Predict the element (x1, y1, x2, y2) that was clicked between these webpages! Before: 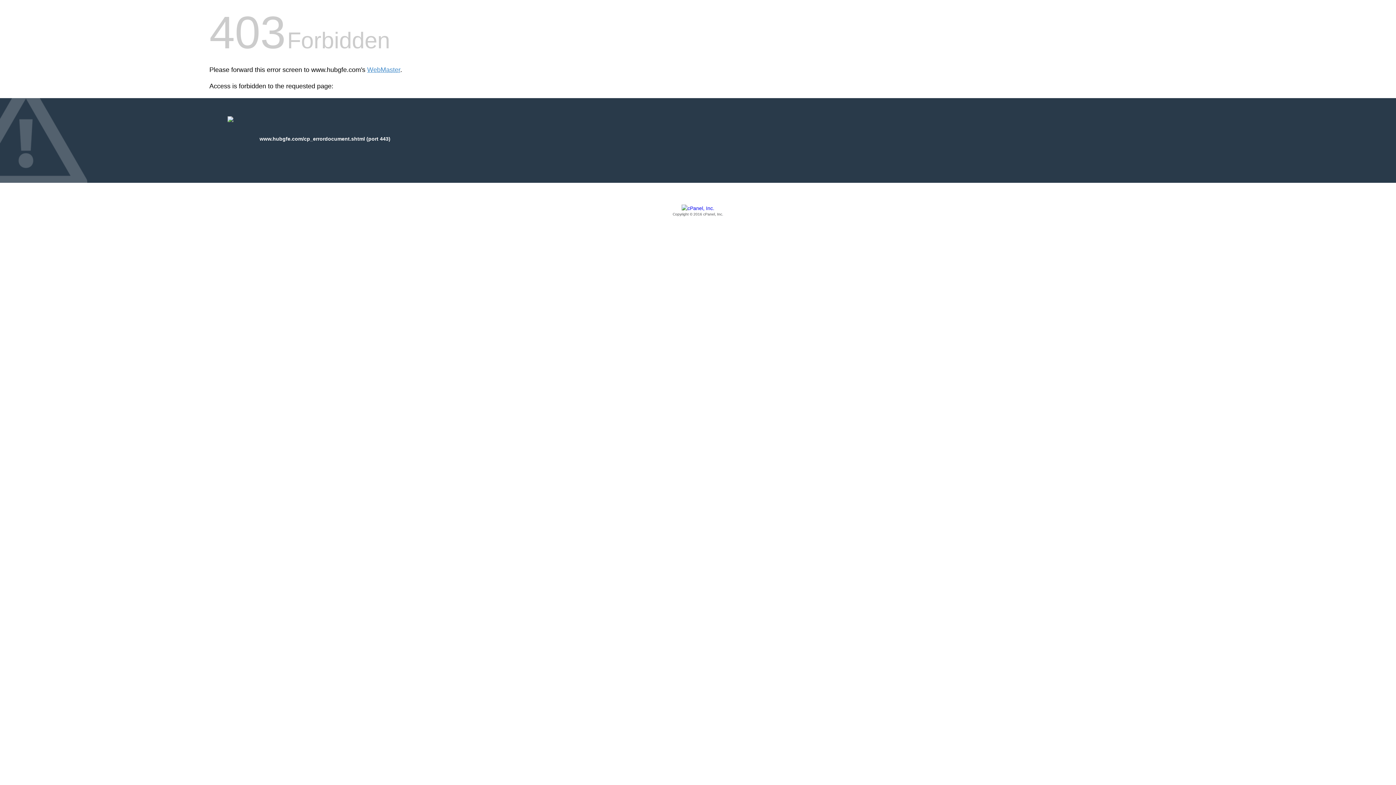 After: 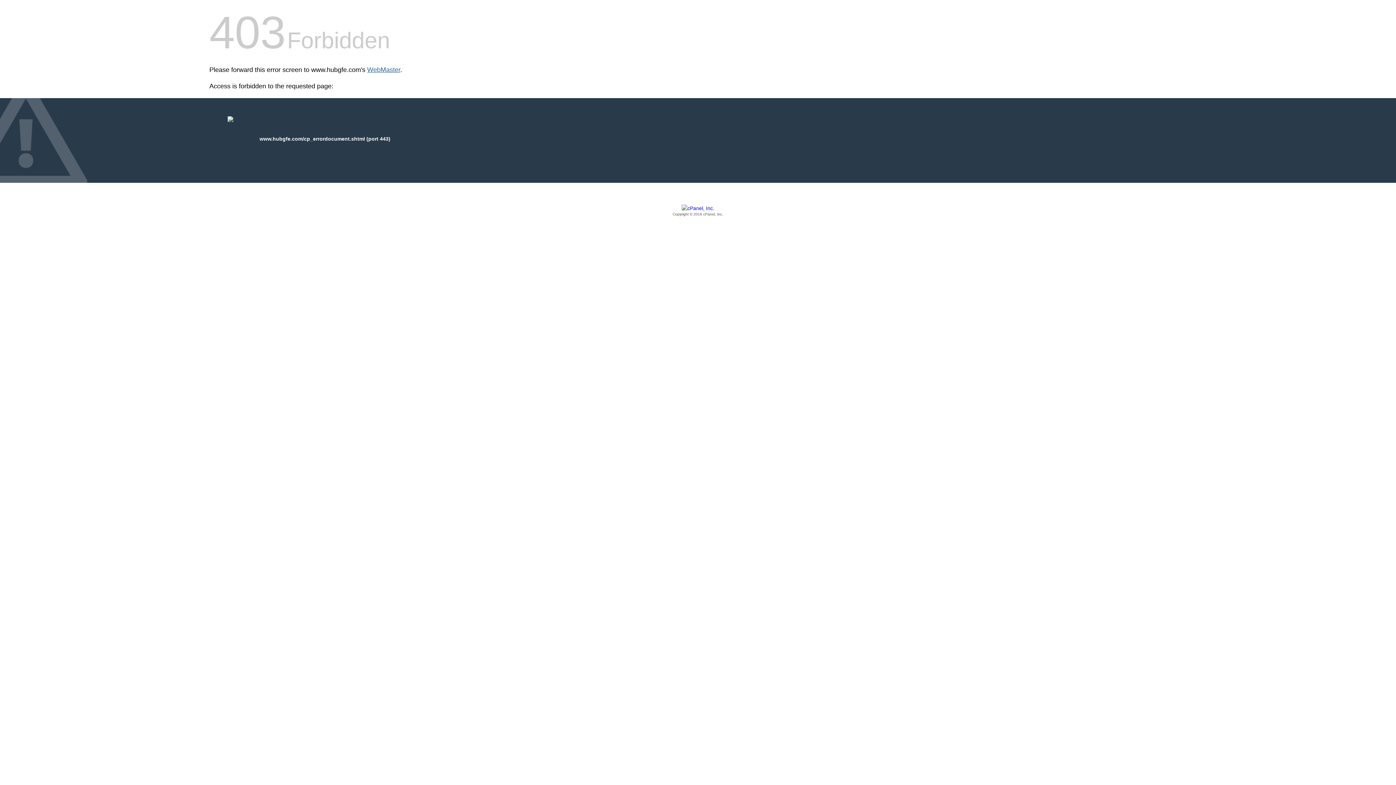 Action: bbox: (367, 66, 400, 73) label: WebMaster